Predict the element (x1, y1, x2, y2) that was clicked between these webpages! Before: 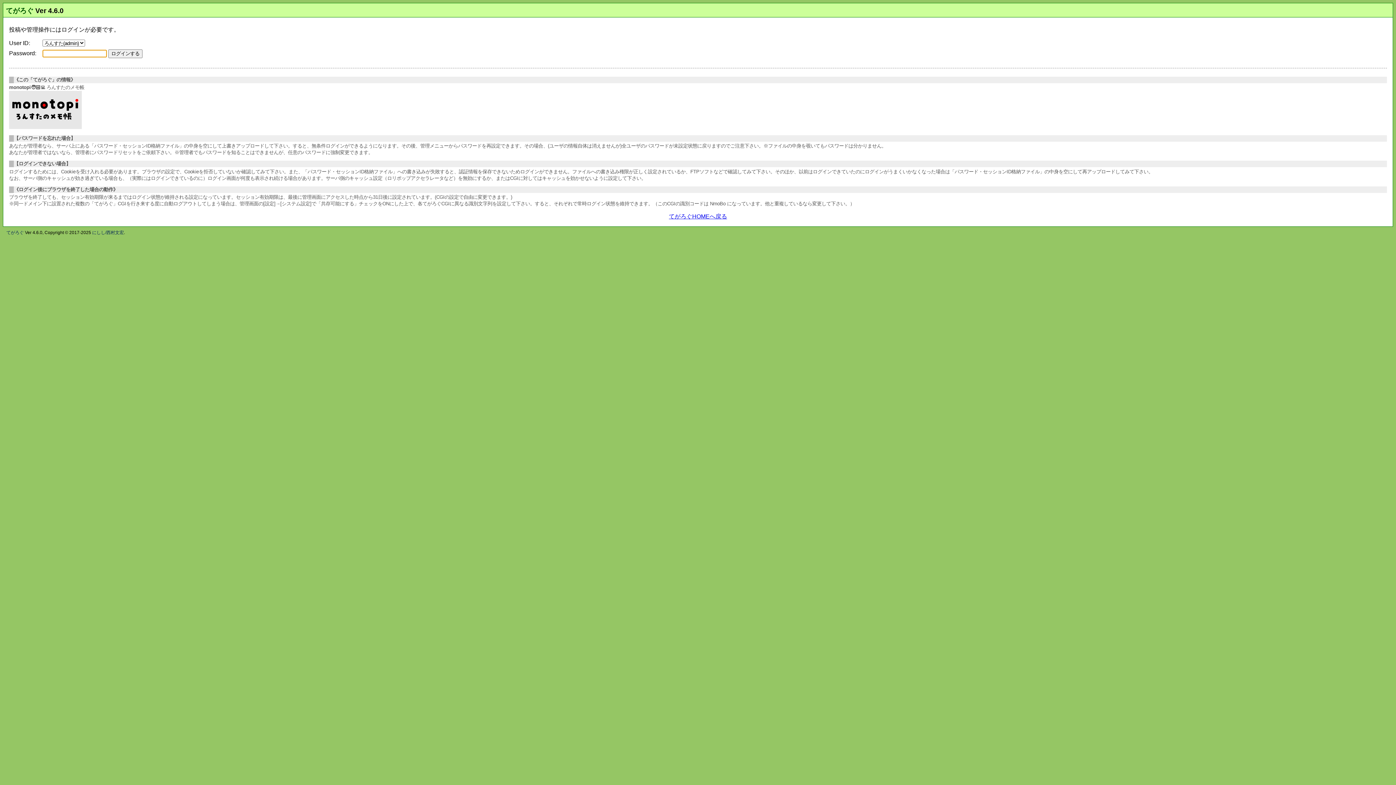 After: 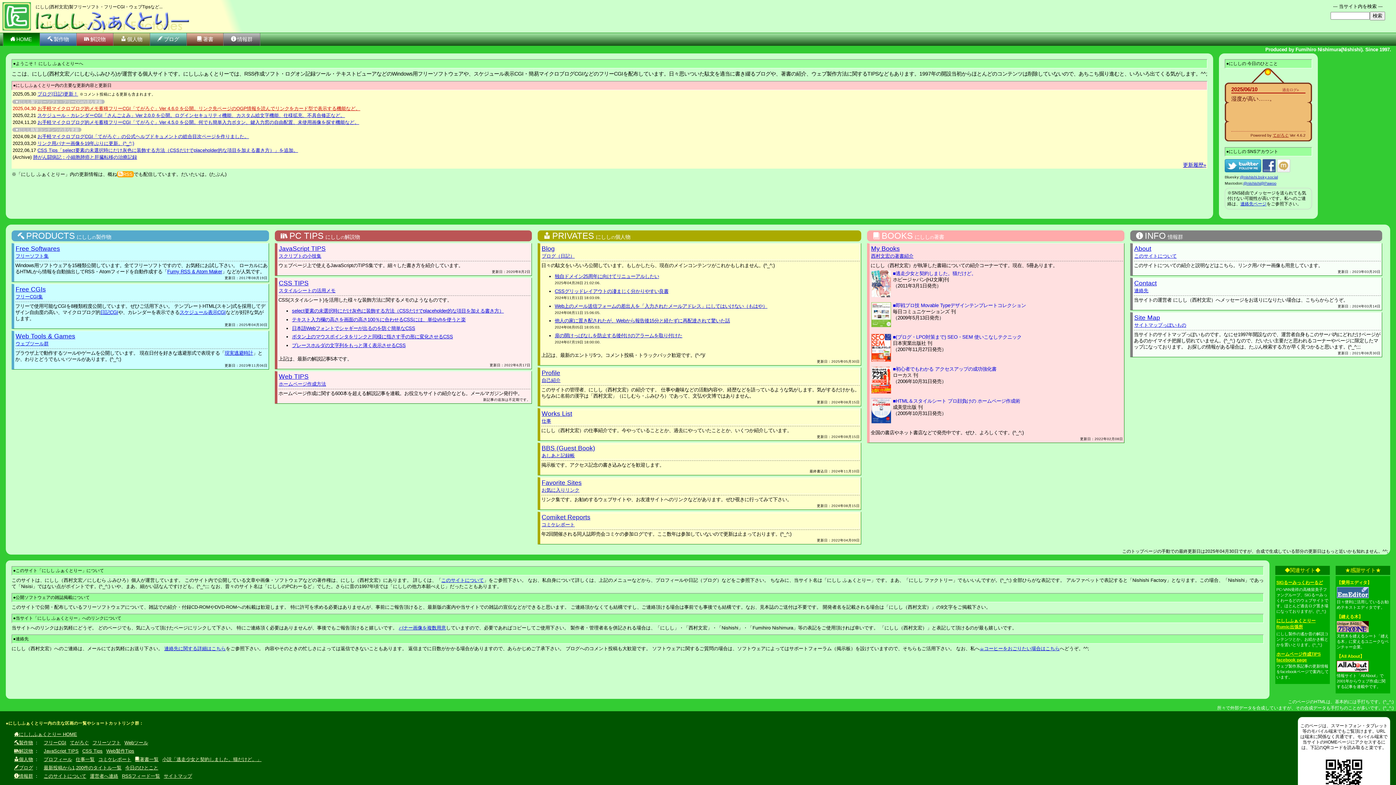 Action: bbox: (92, 230, 123, 235) label: にしし/西村文宏